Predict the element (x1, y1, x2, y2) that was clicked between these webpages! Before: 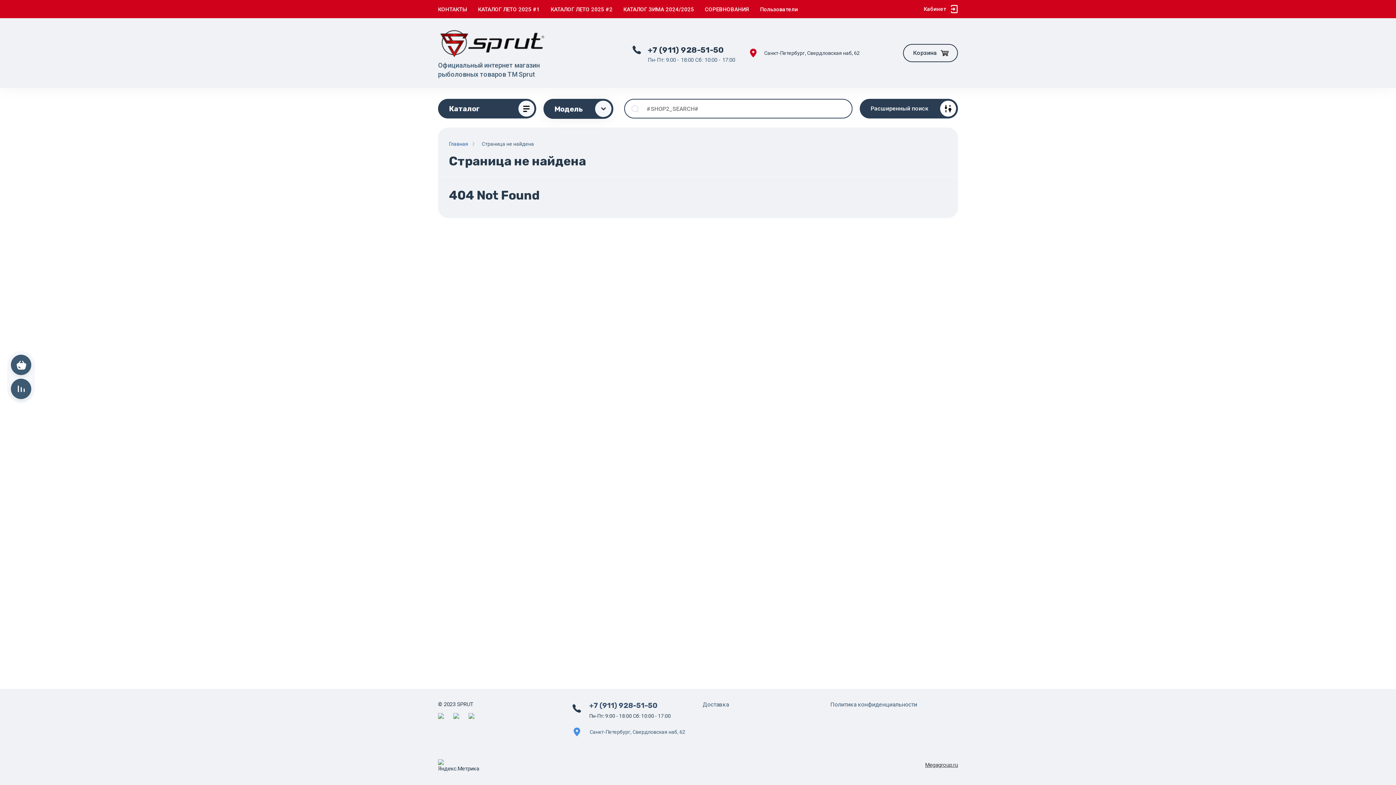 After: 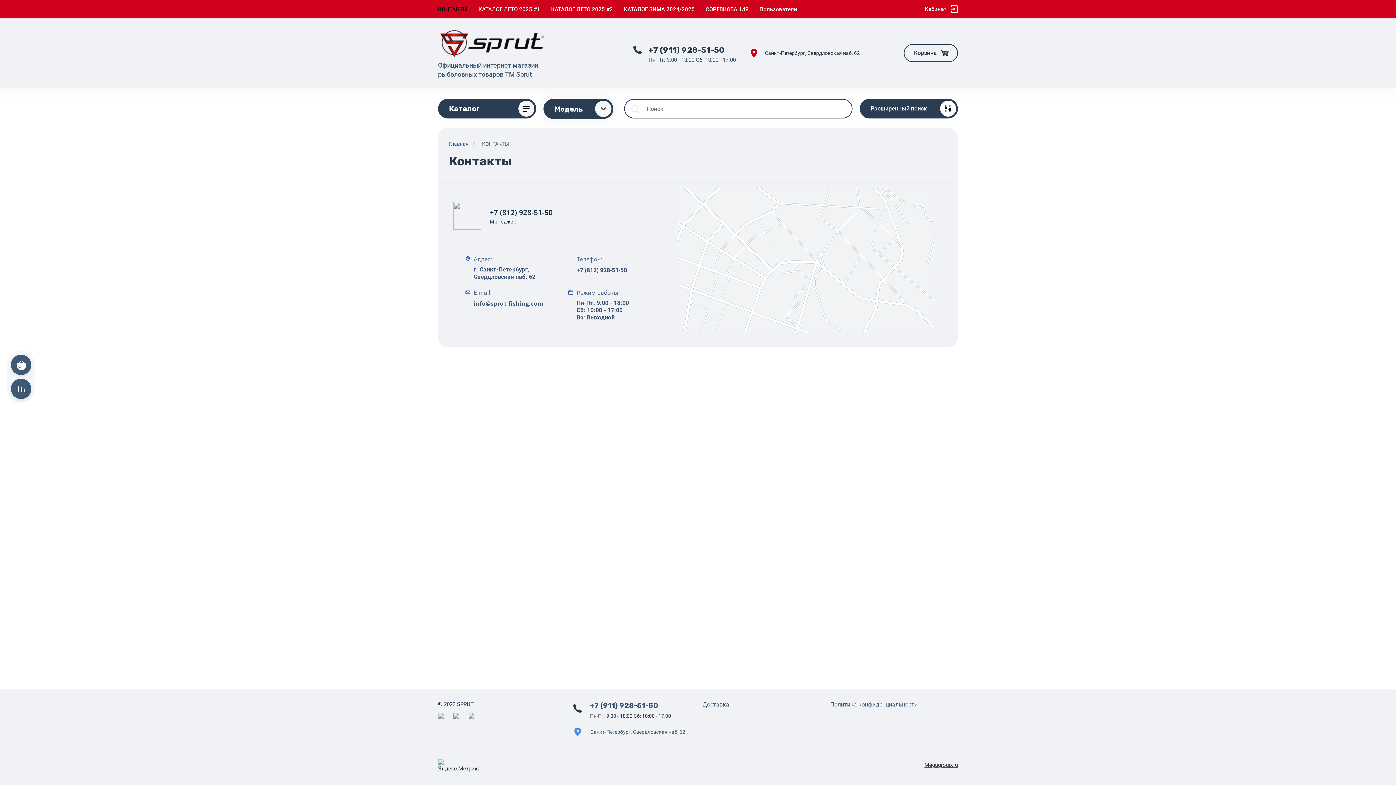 Action: bbox: (438, 0, 467, 18) label: КОНТАКТЫ